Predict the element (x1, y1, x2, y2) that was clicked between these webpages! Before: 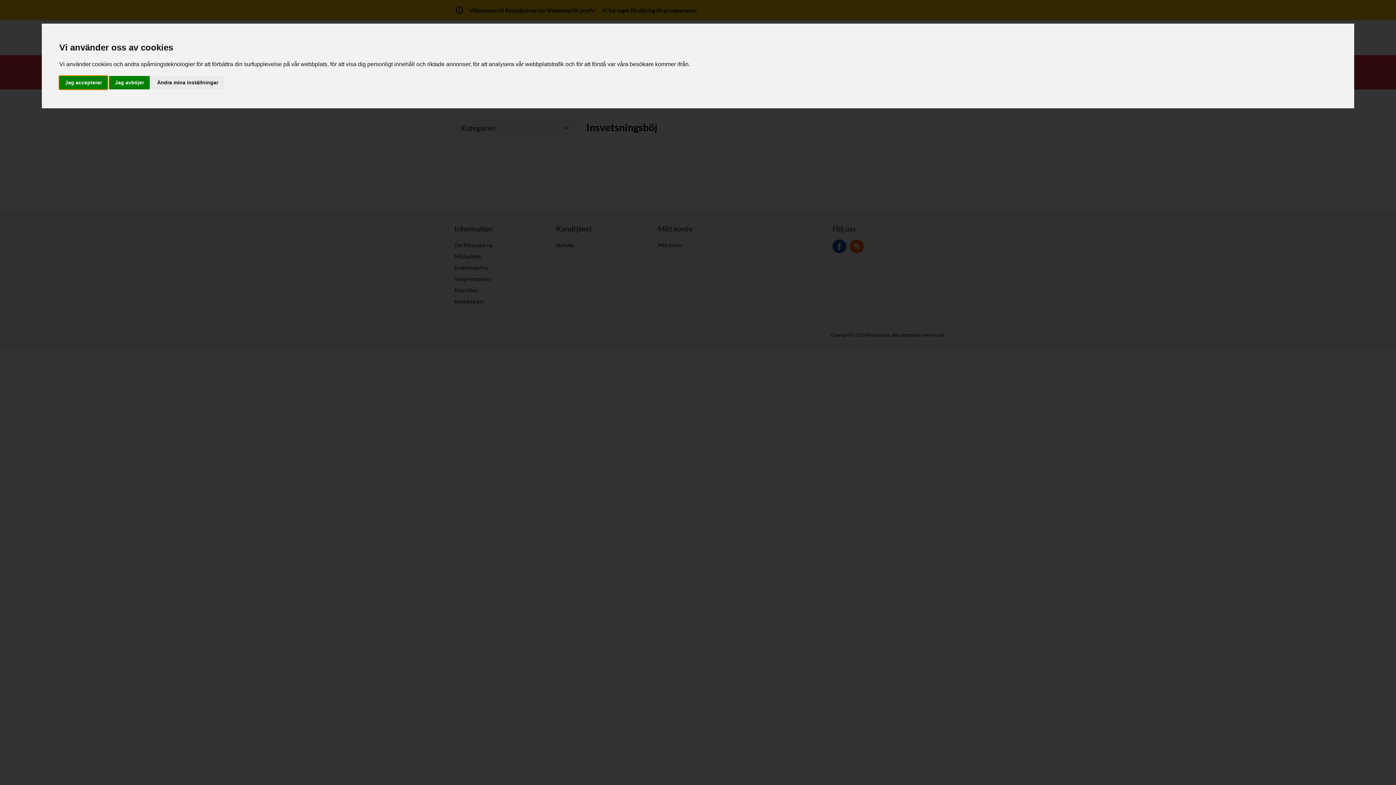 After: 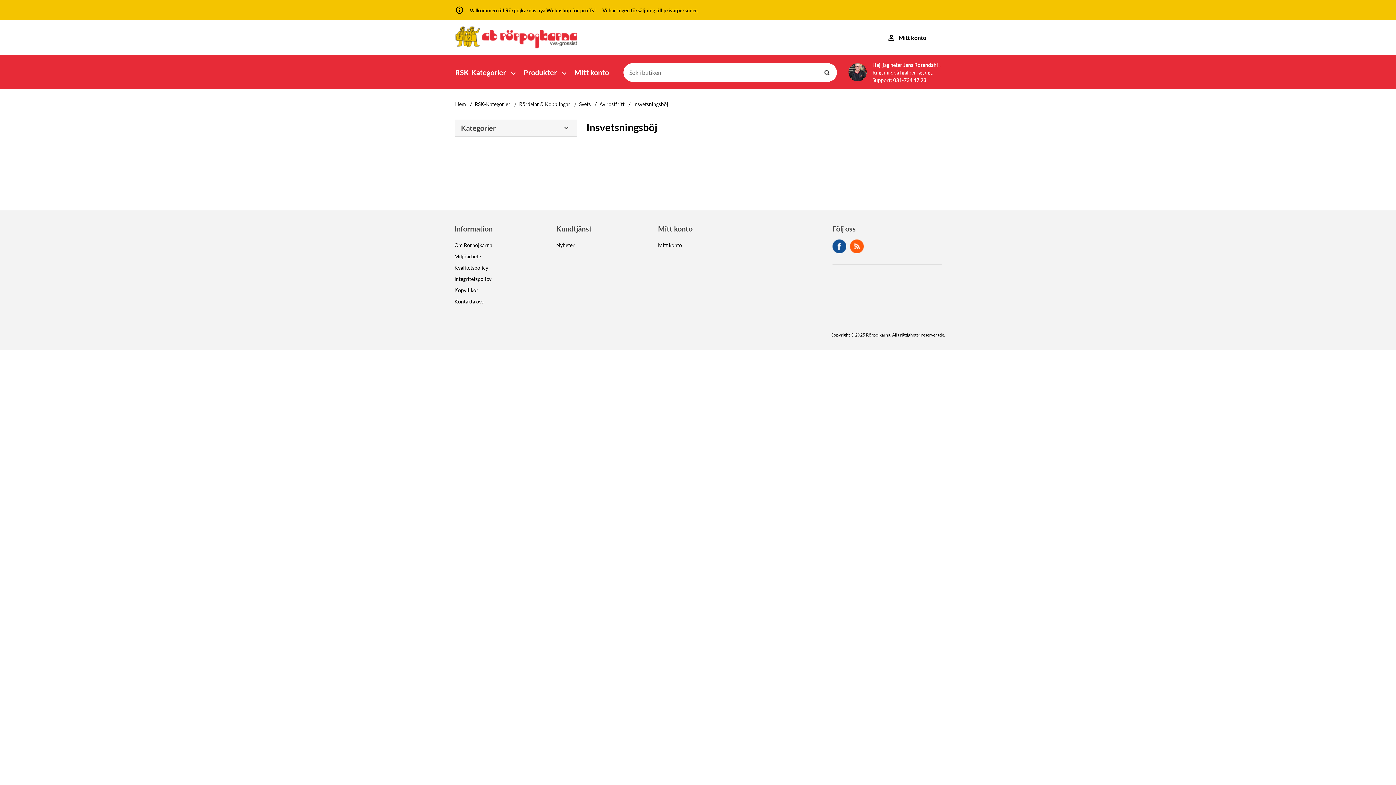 Action: label: Jag avböjer bbox: (109, 75, 149, 89)